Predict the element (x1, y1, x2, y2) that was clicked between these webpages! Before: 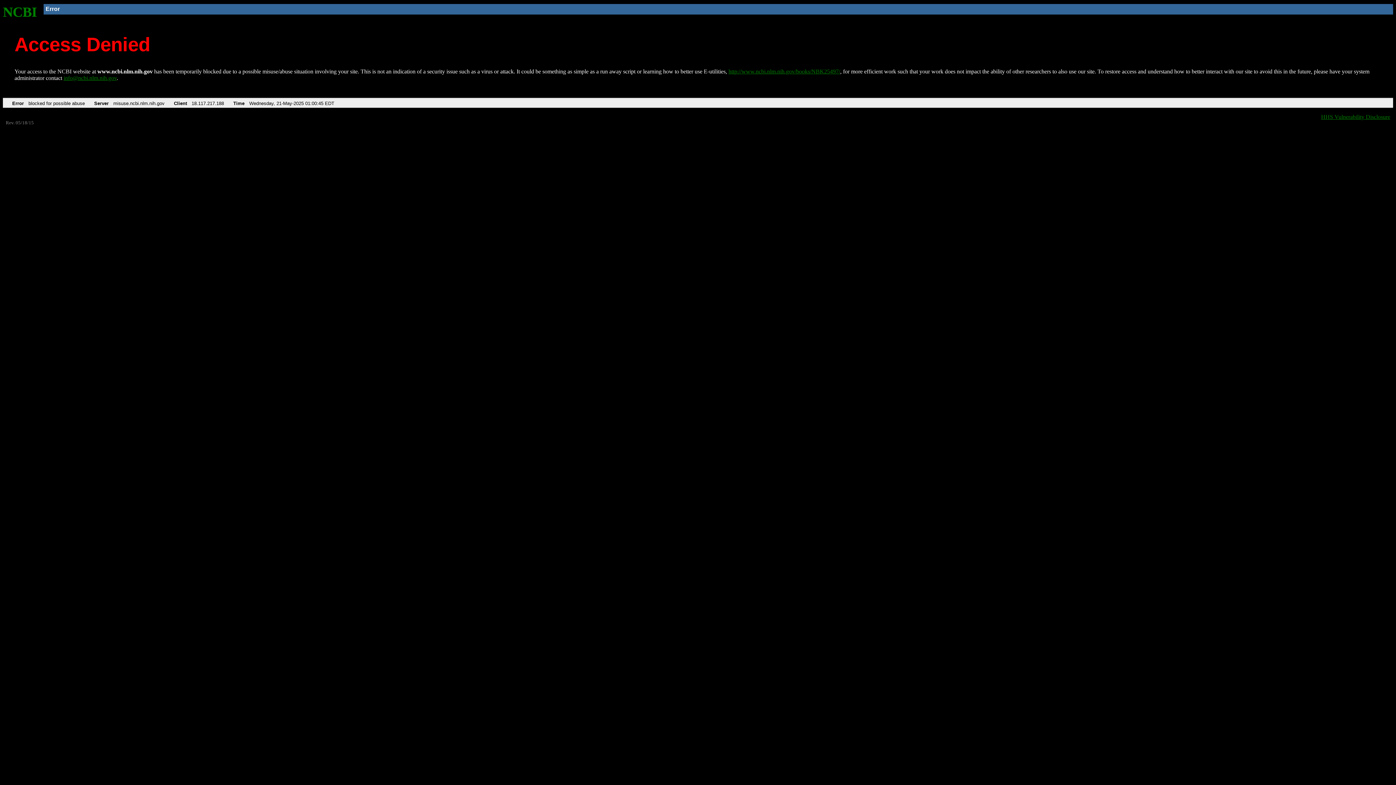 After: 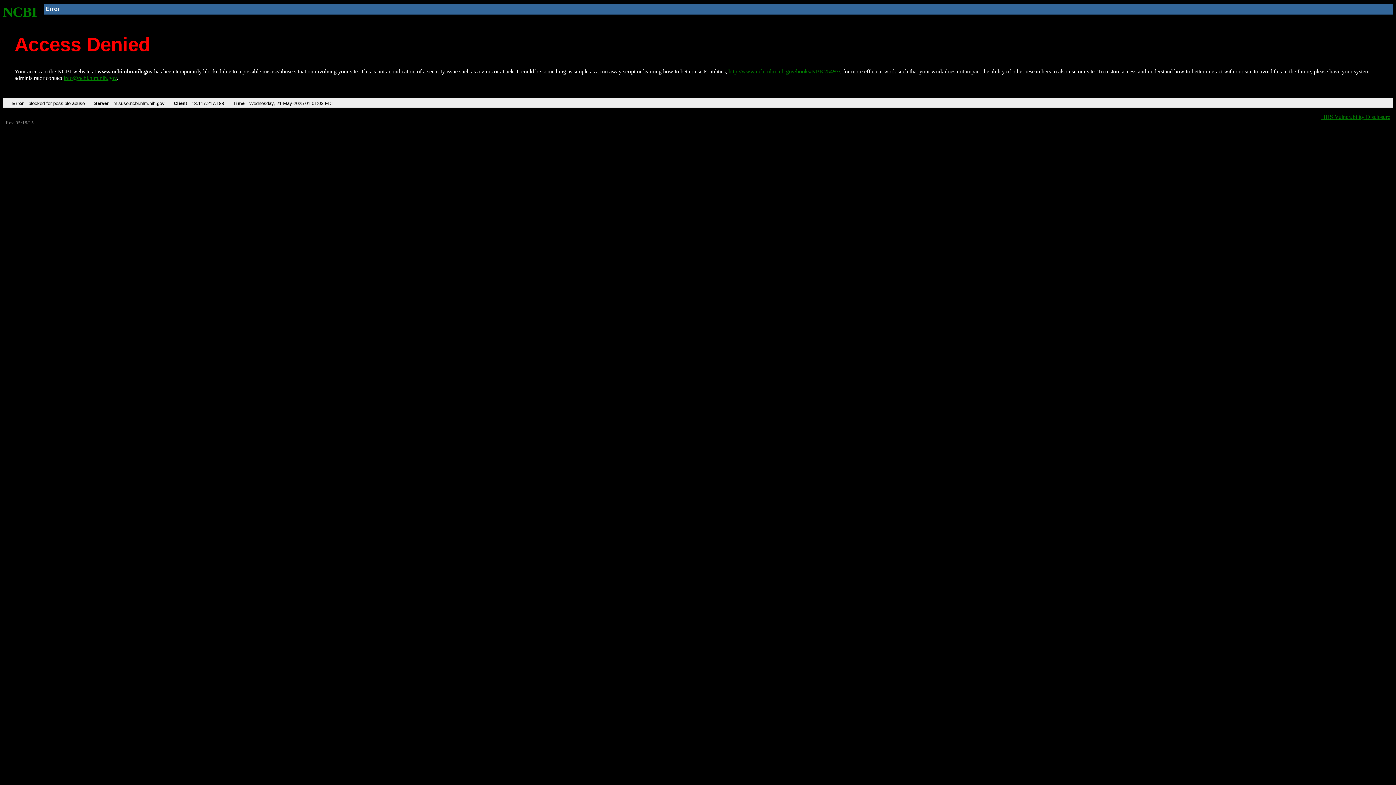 Action: bbox: (2, 4, 37, 19) label: NCBI